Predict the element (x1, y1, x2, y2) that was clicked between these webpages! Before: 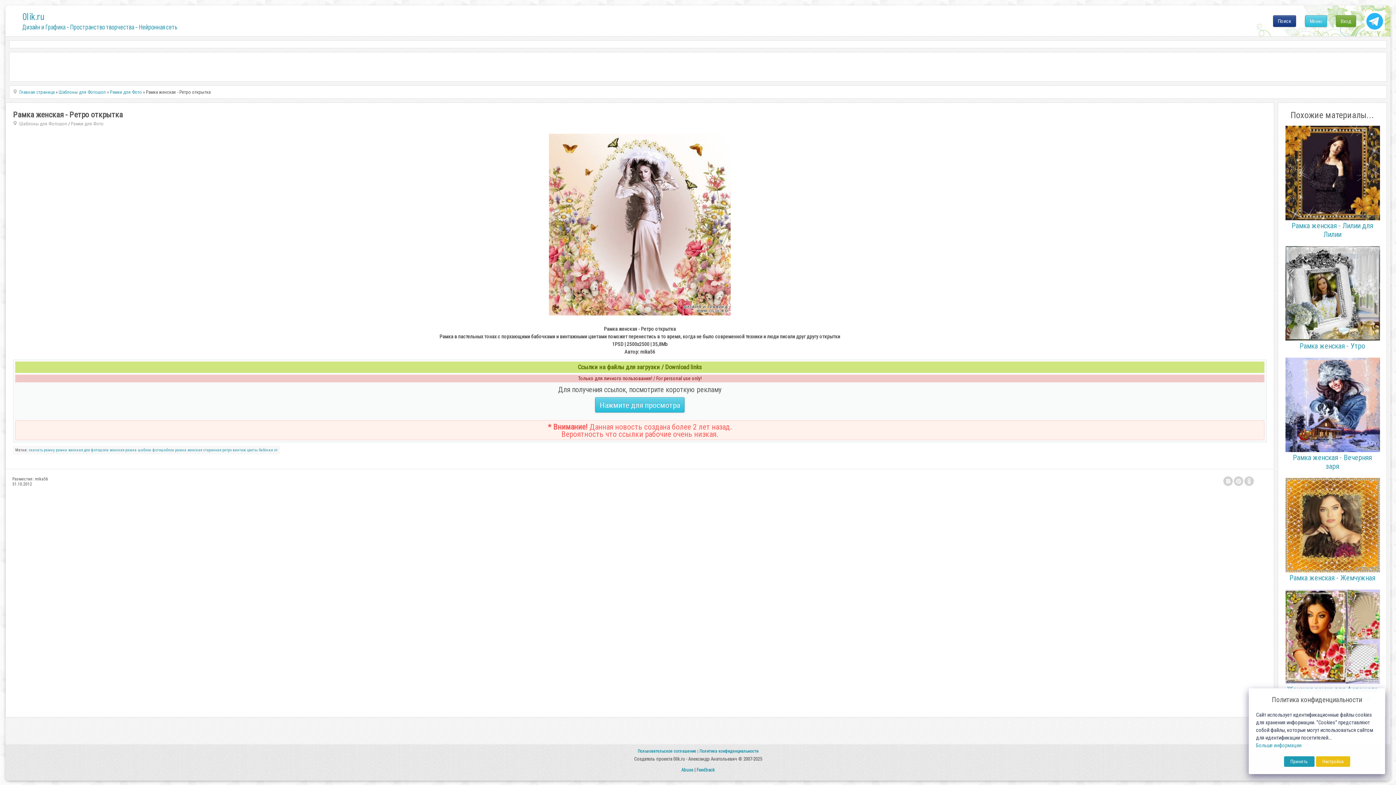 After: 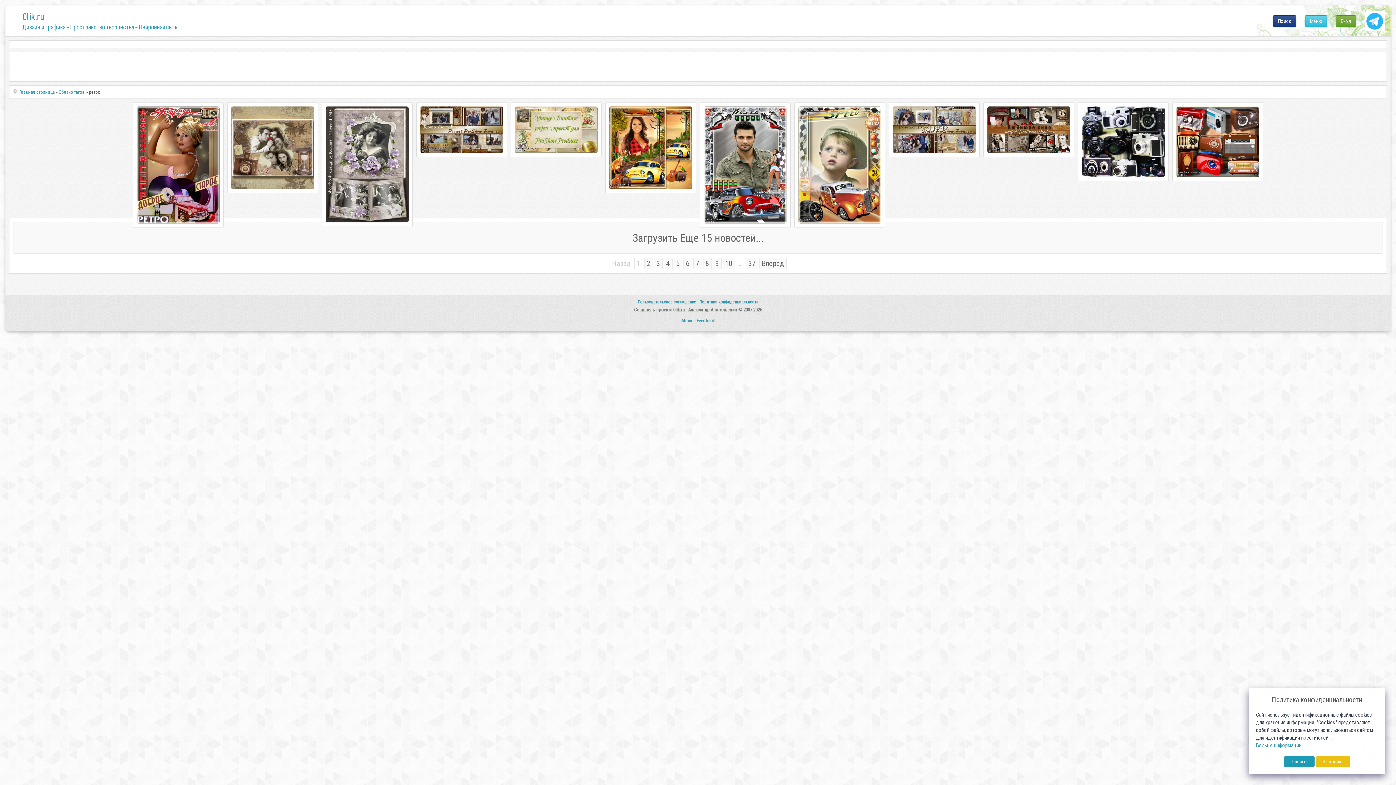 Action: bbox: (222, 448, 231, 452) label: ретро